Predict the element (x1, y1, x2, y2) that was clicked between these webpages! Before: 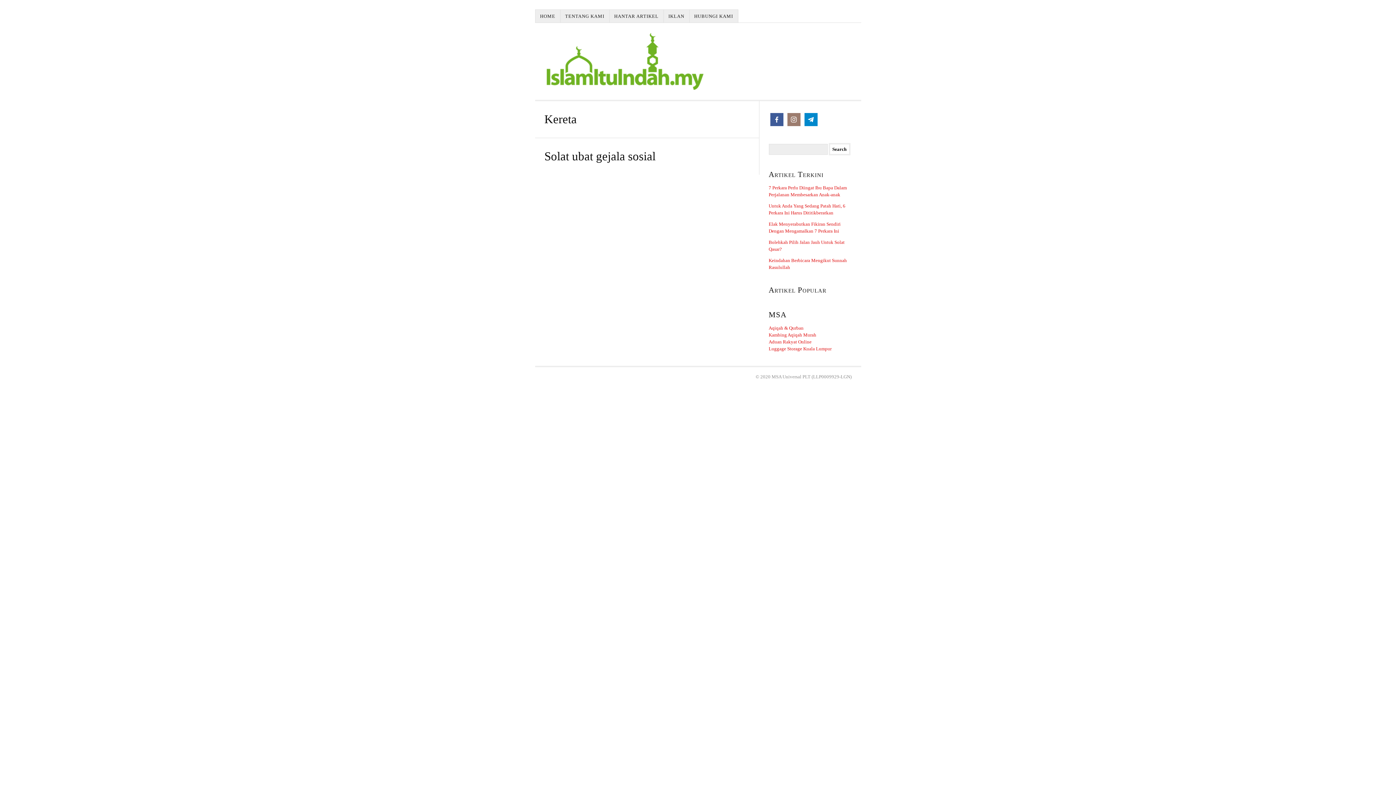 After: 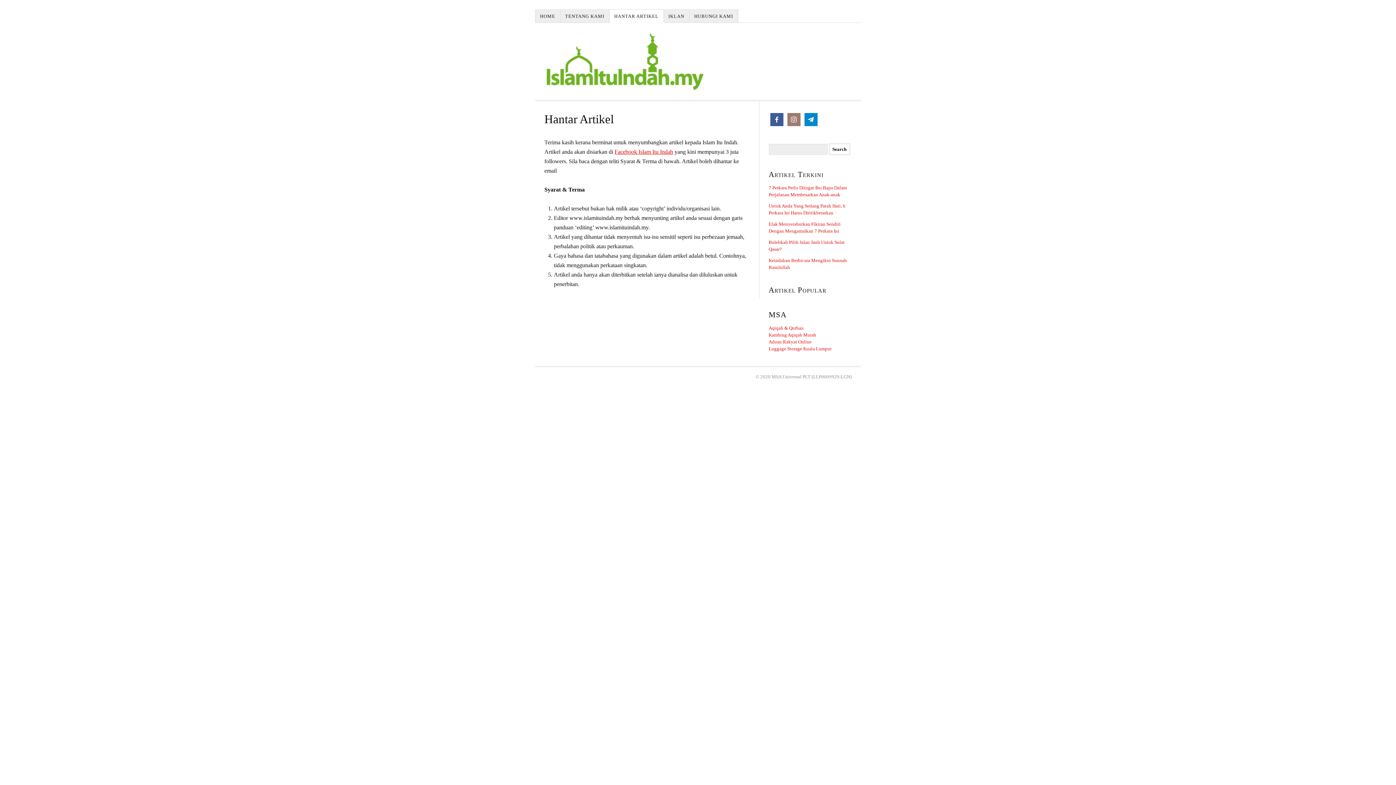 Action: bbox: (609, 9, 663, 22) label: HANTAR ARTIKEL